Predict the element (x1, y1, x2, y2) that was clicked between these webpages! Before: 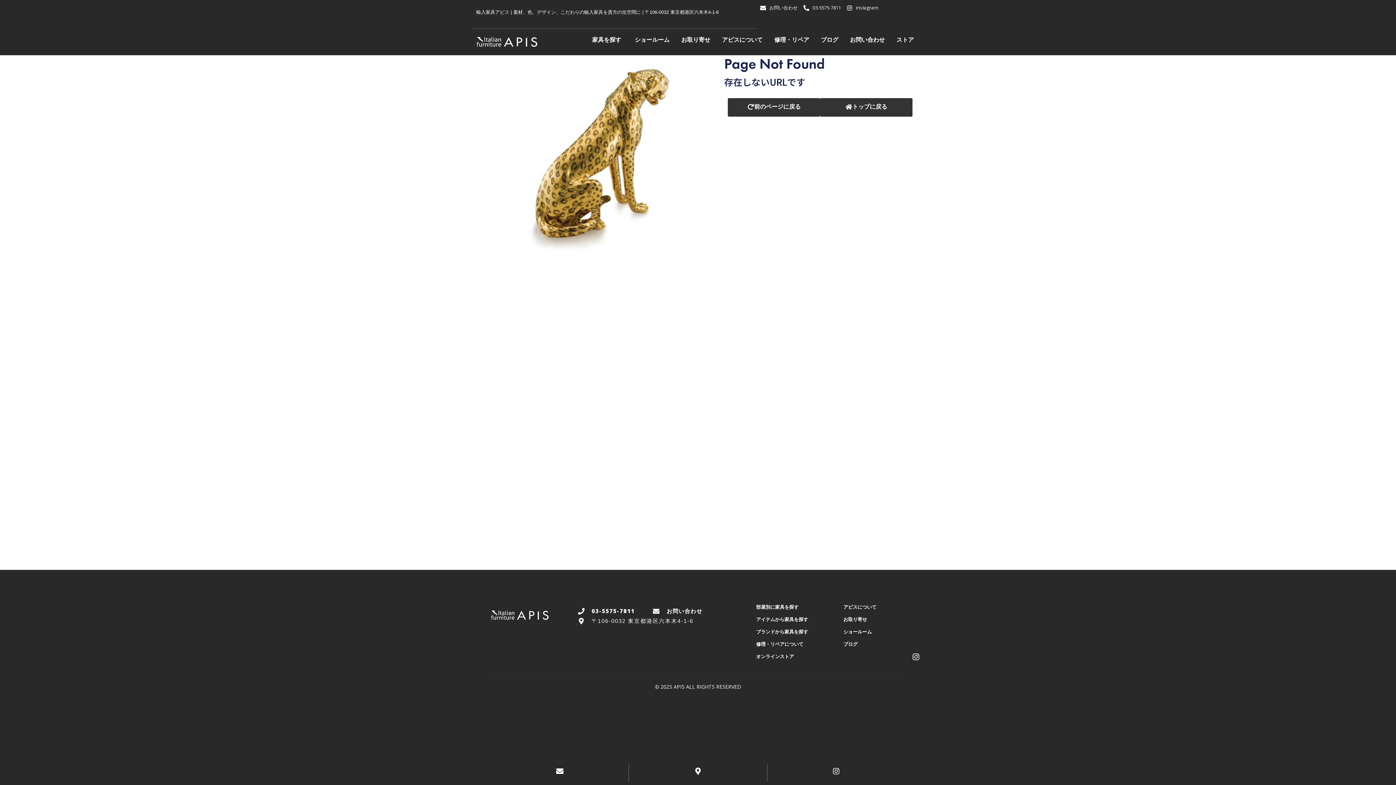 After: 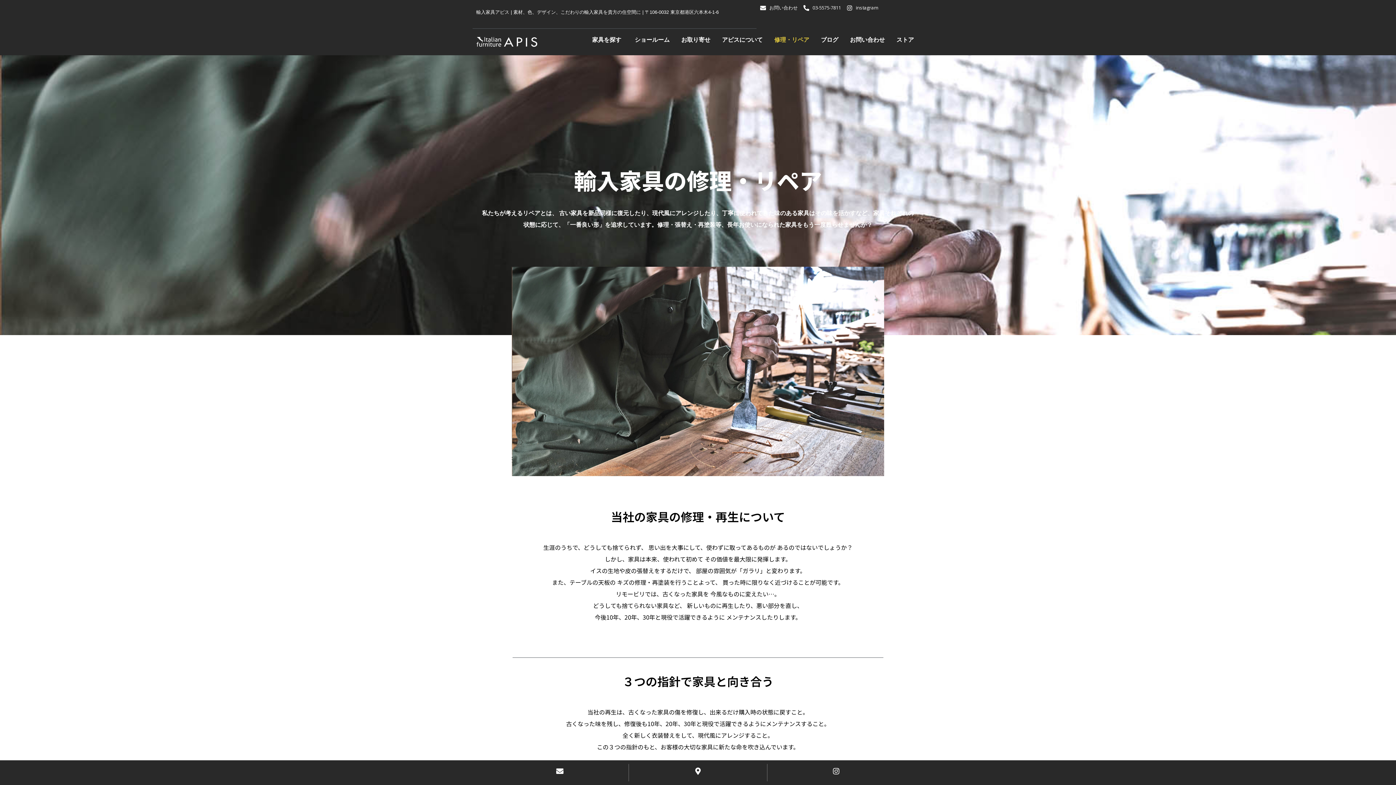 Action: label: 修理・リペア bbox: (774, 35, 809, 44)